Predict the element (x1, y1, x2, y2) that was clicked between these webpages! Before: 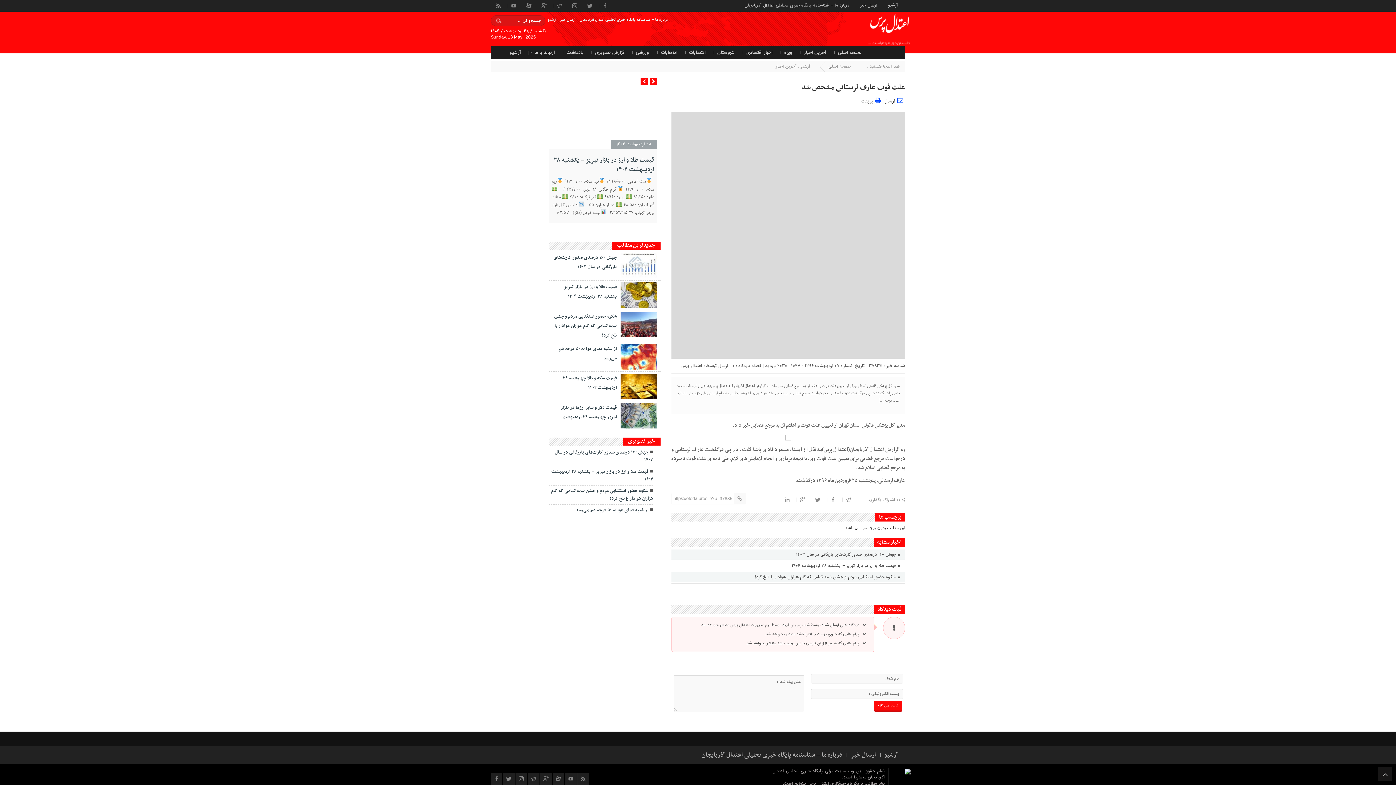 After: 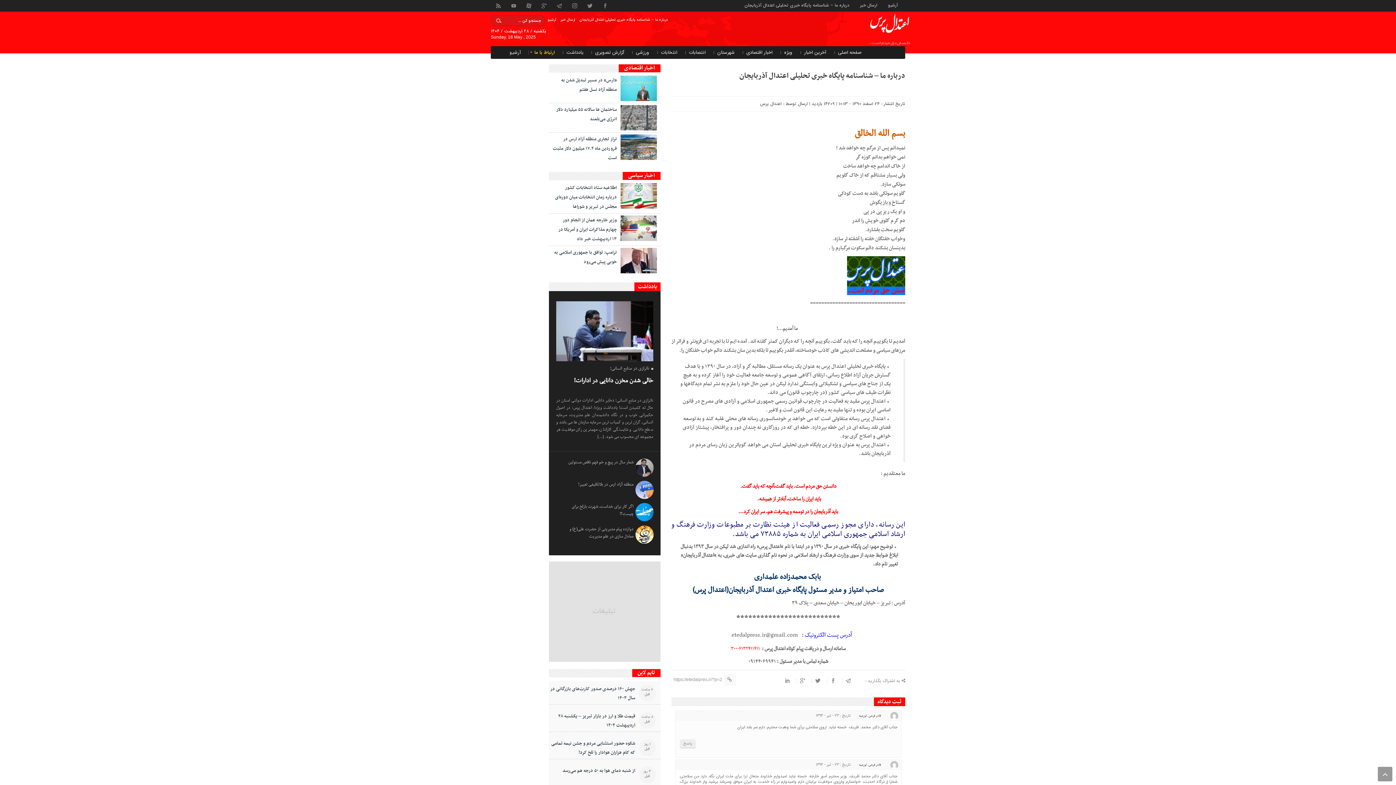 Action: bbox: (532, 46, 556, 58) label: ارتباط با ما